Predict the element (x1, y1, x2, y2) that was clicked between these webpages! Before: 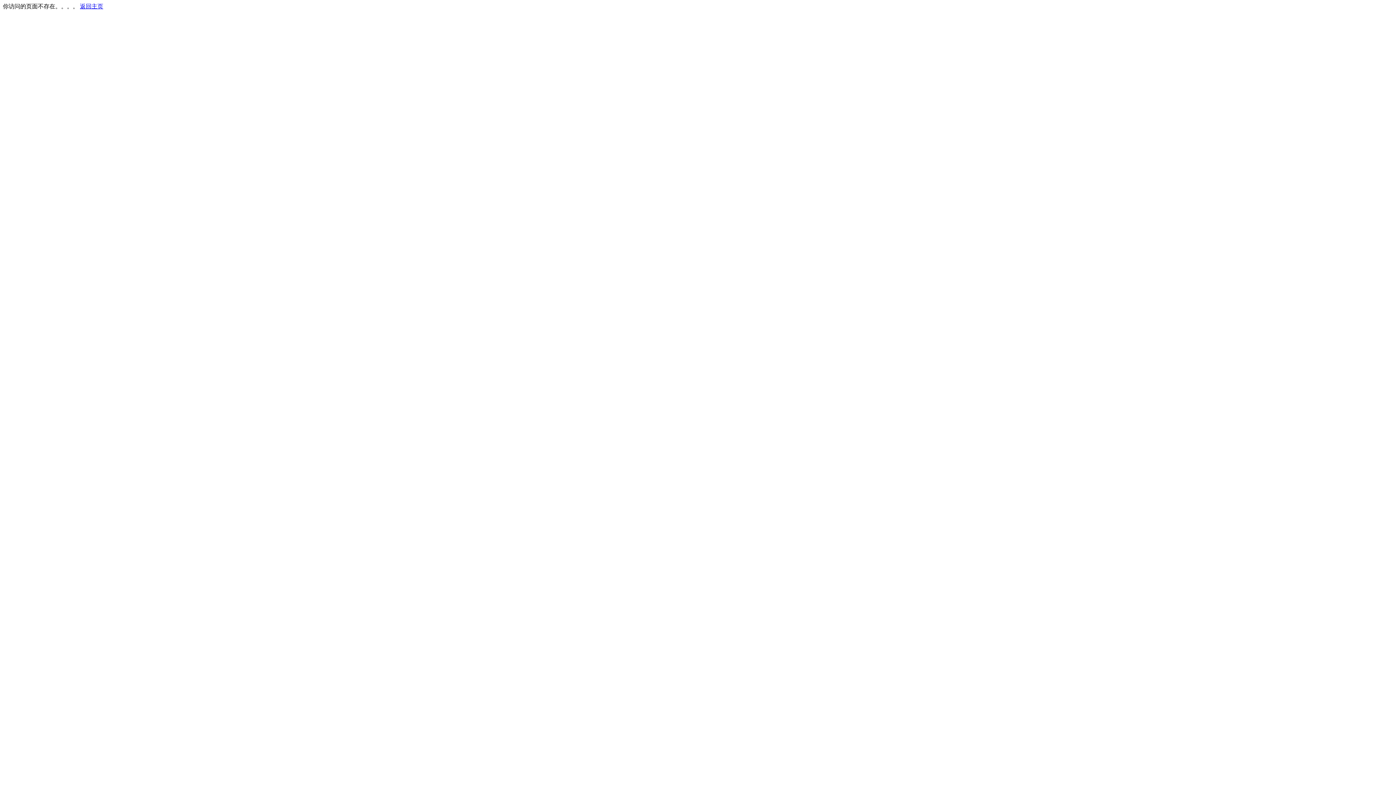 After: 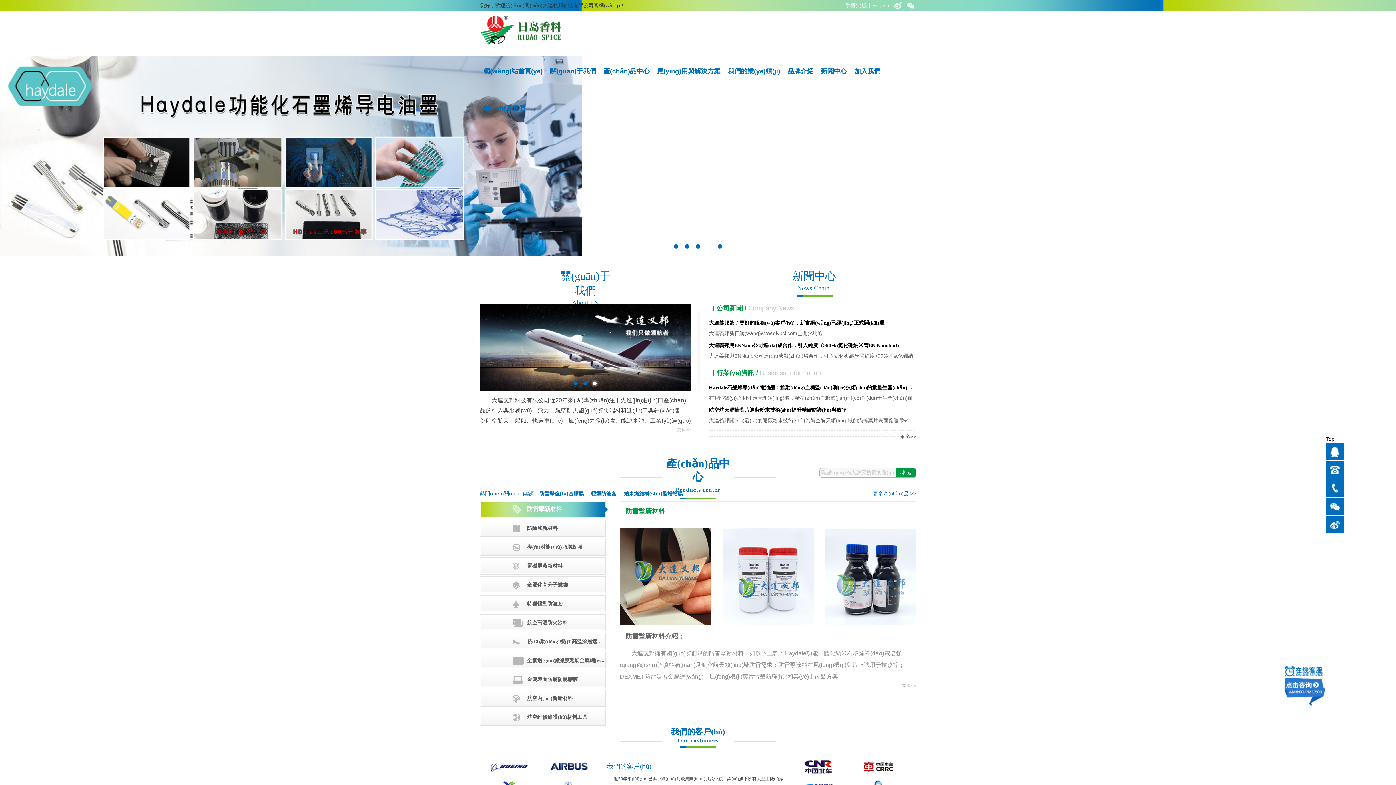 Action: bbox: (80, 3, 103, 9) label: 返回主页